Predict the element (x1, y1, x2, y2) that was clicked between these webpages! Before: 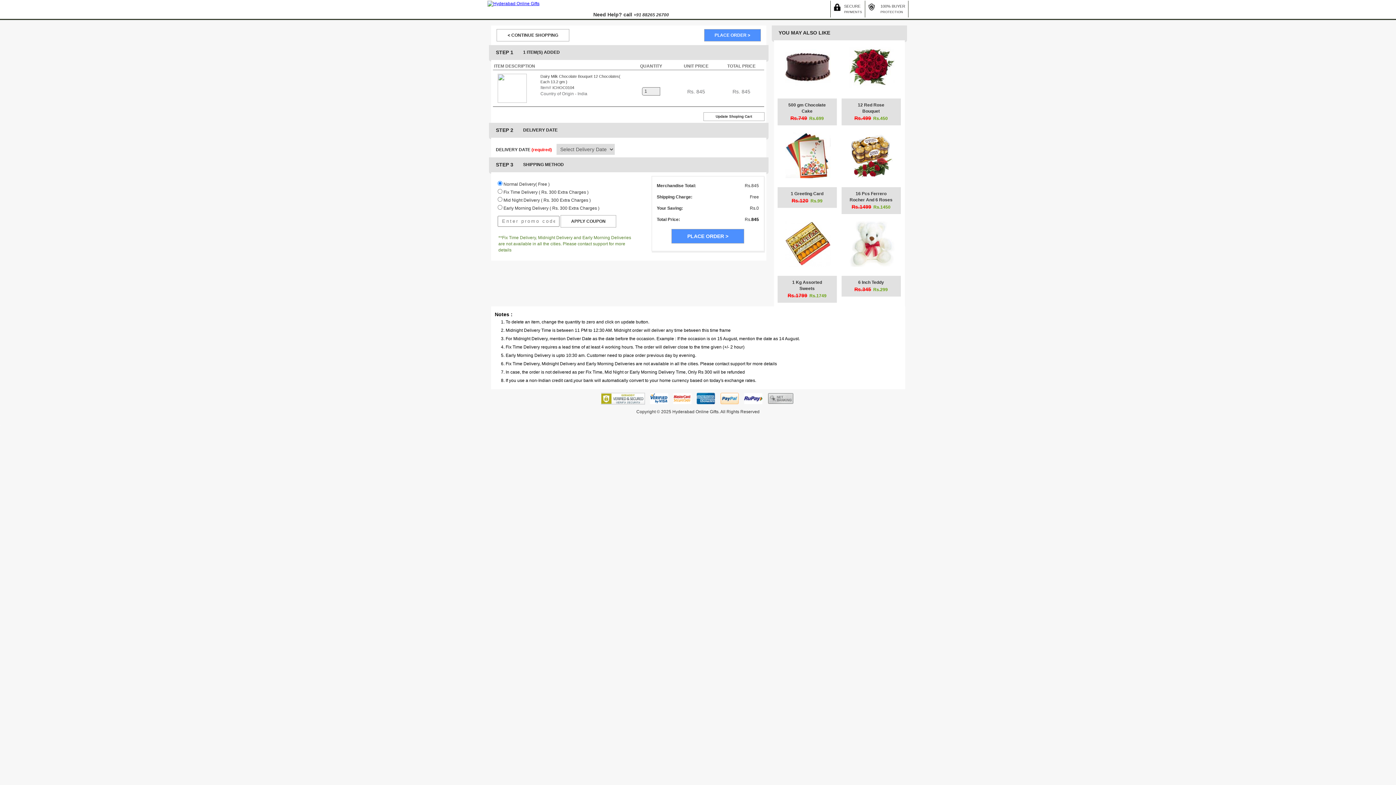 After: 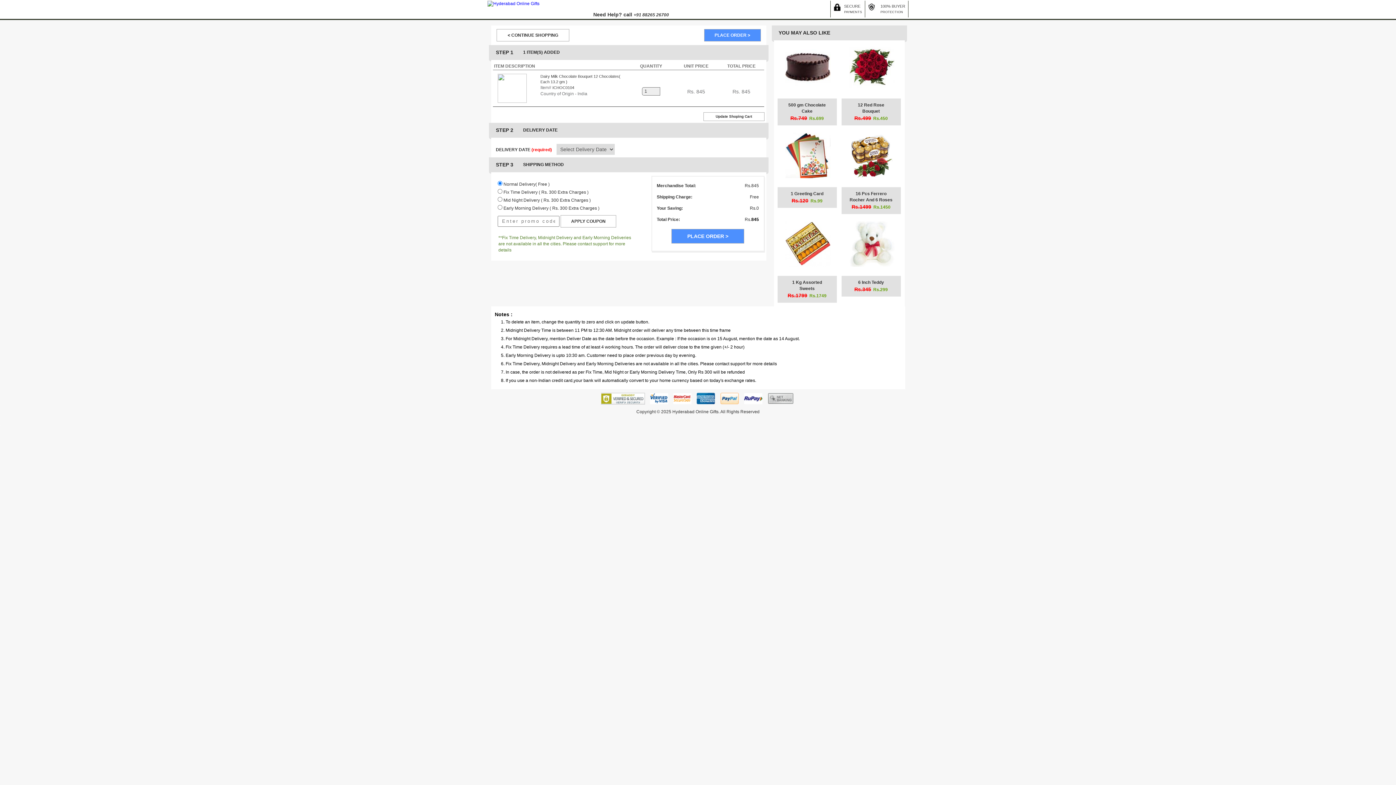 Action: bbox: (487, 1, 539, 6)